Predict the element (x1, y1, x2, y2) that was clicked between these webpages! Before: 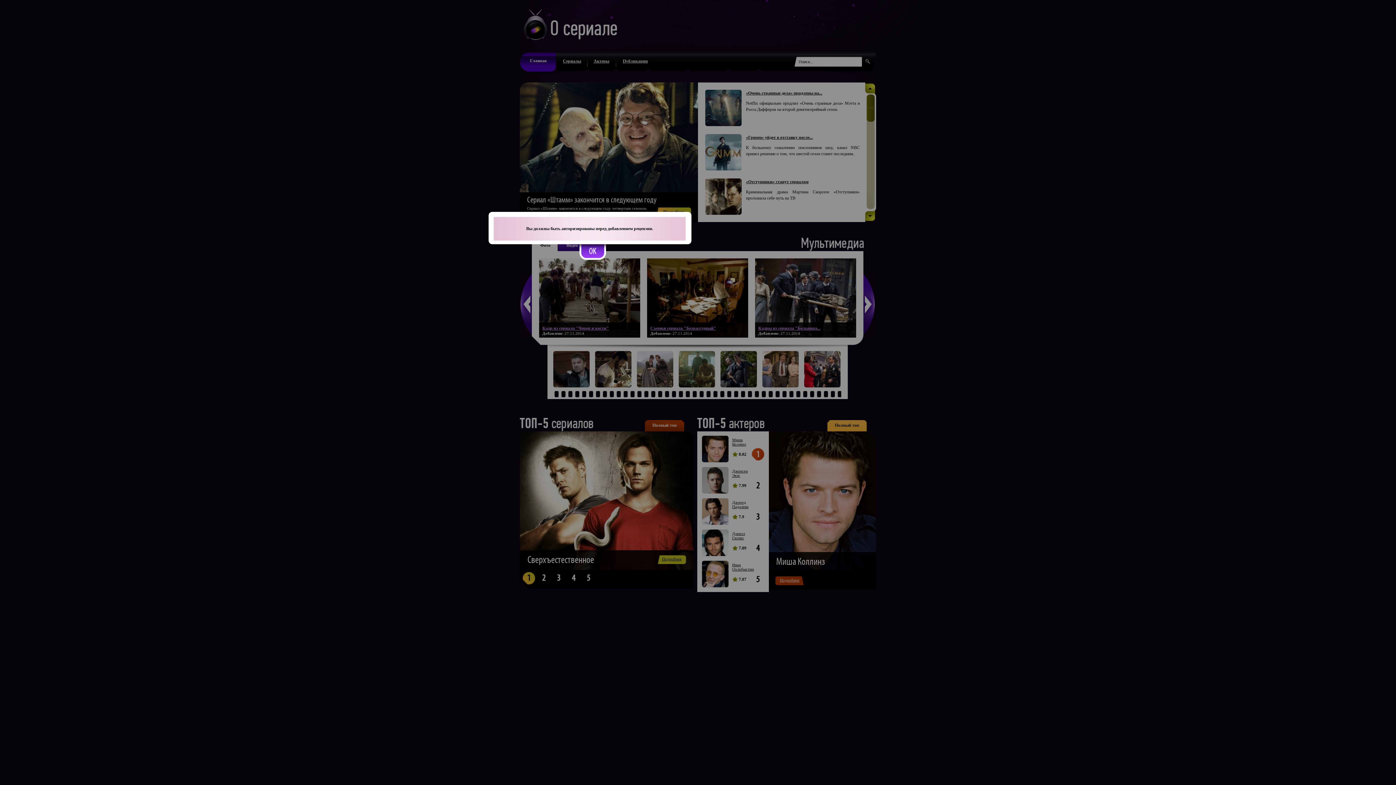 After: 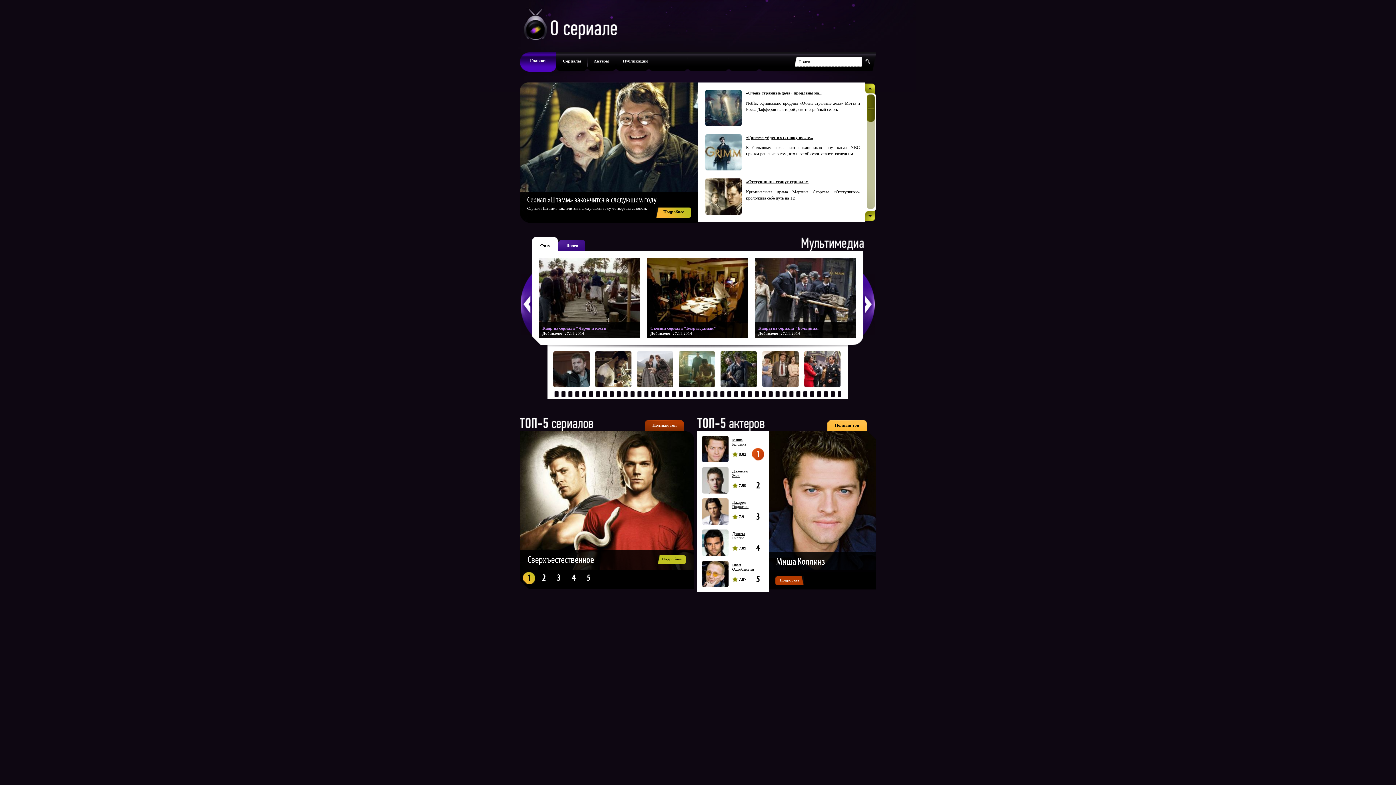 Action: bbox: (579, 244, 606, 260)